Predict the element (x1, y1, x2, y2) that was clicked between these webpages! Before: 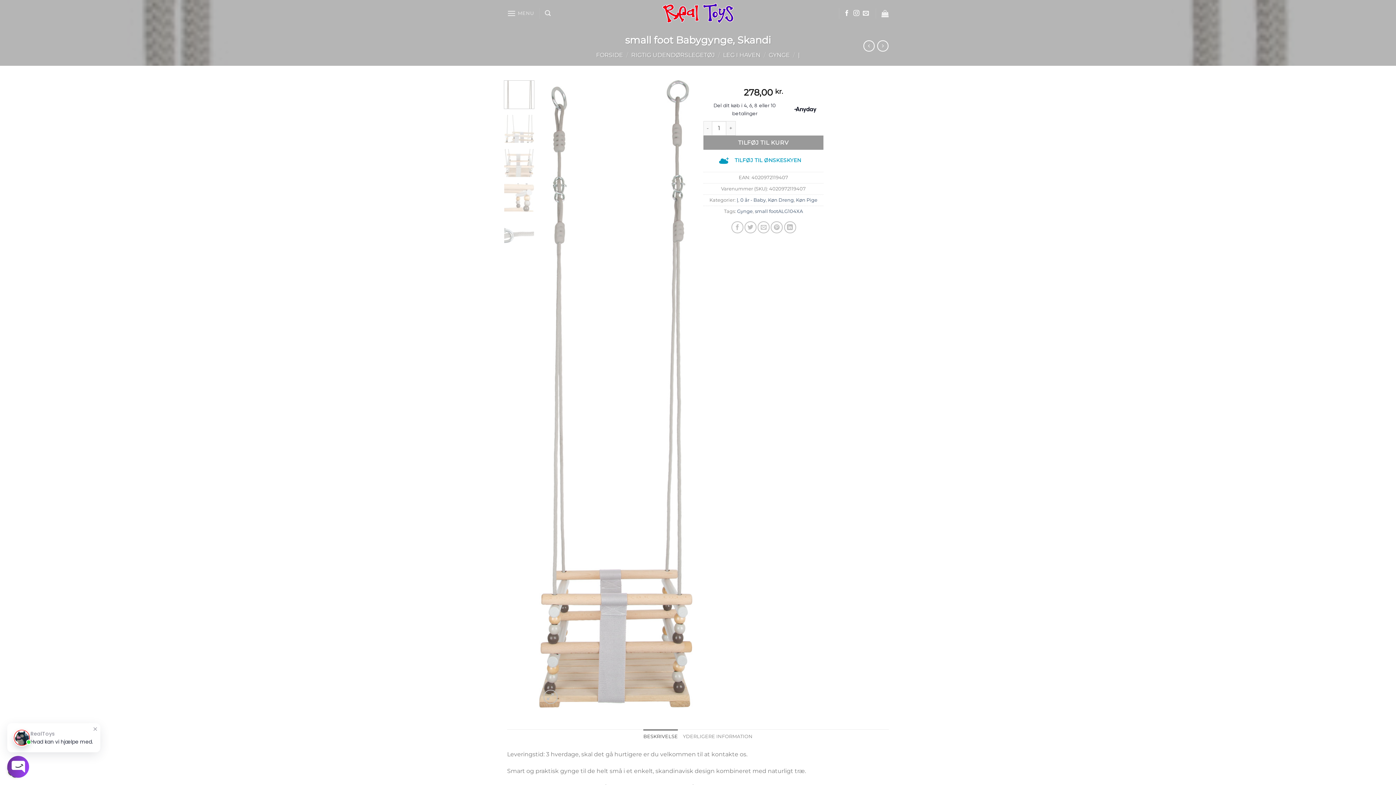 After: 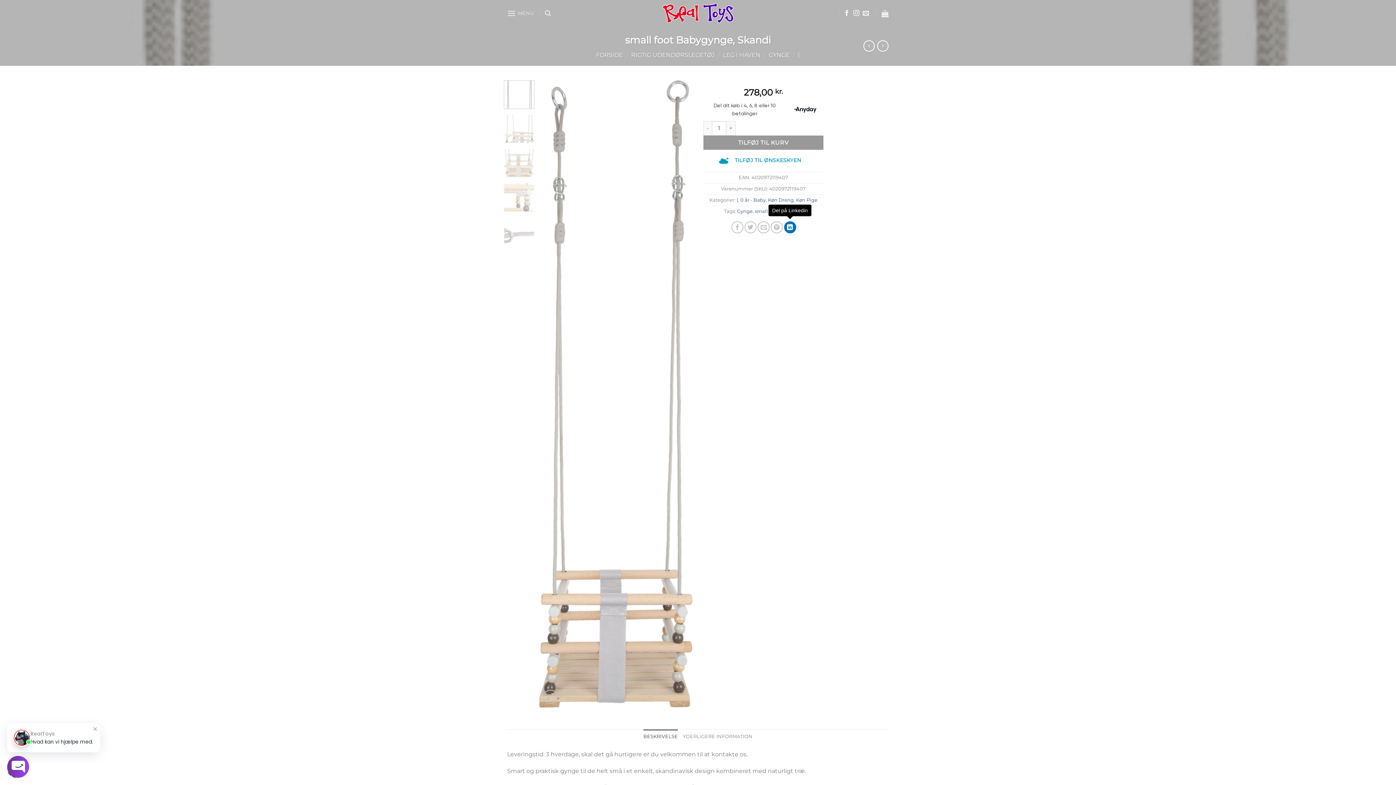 Action: bbox: (784, 221, 796, 233) label: Del på Linkedin